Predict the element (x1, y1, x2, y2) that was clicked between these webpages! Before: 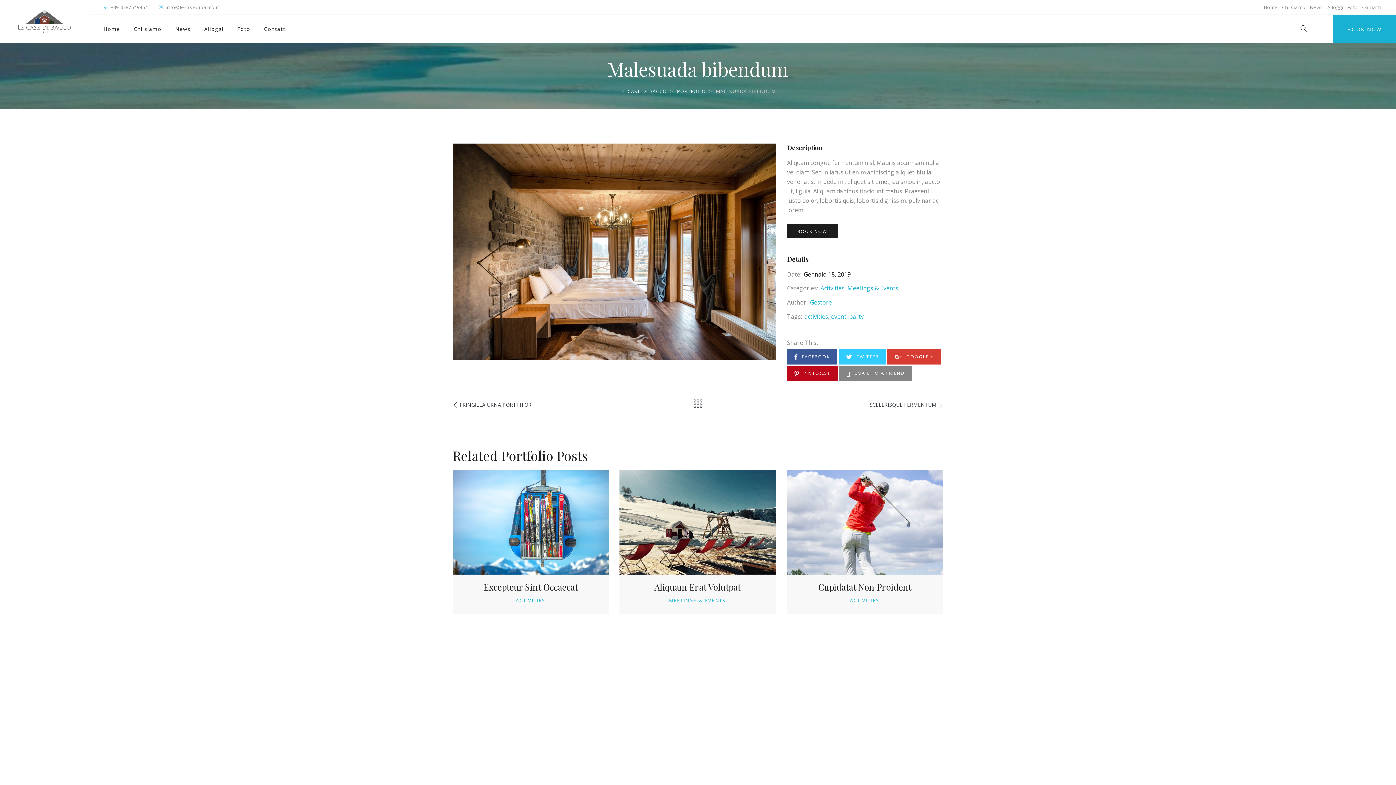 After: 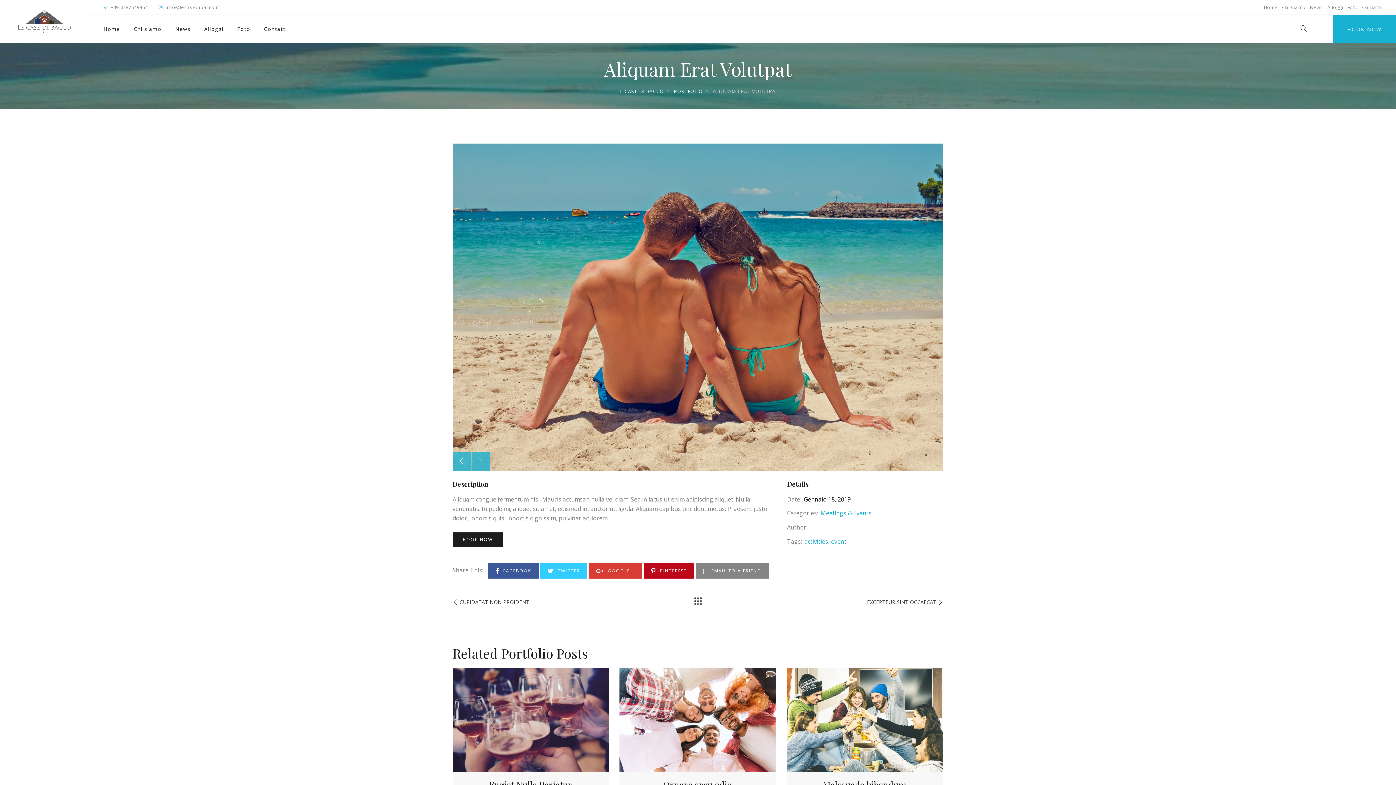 Action: bbox: (654, 581, 740, 593) label: Aliquam Erat Volutpat